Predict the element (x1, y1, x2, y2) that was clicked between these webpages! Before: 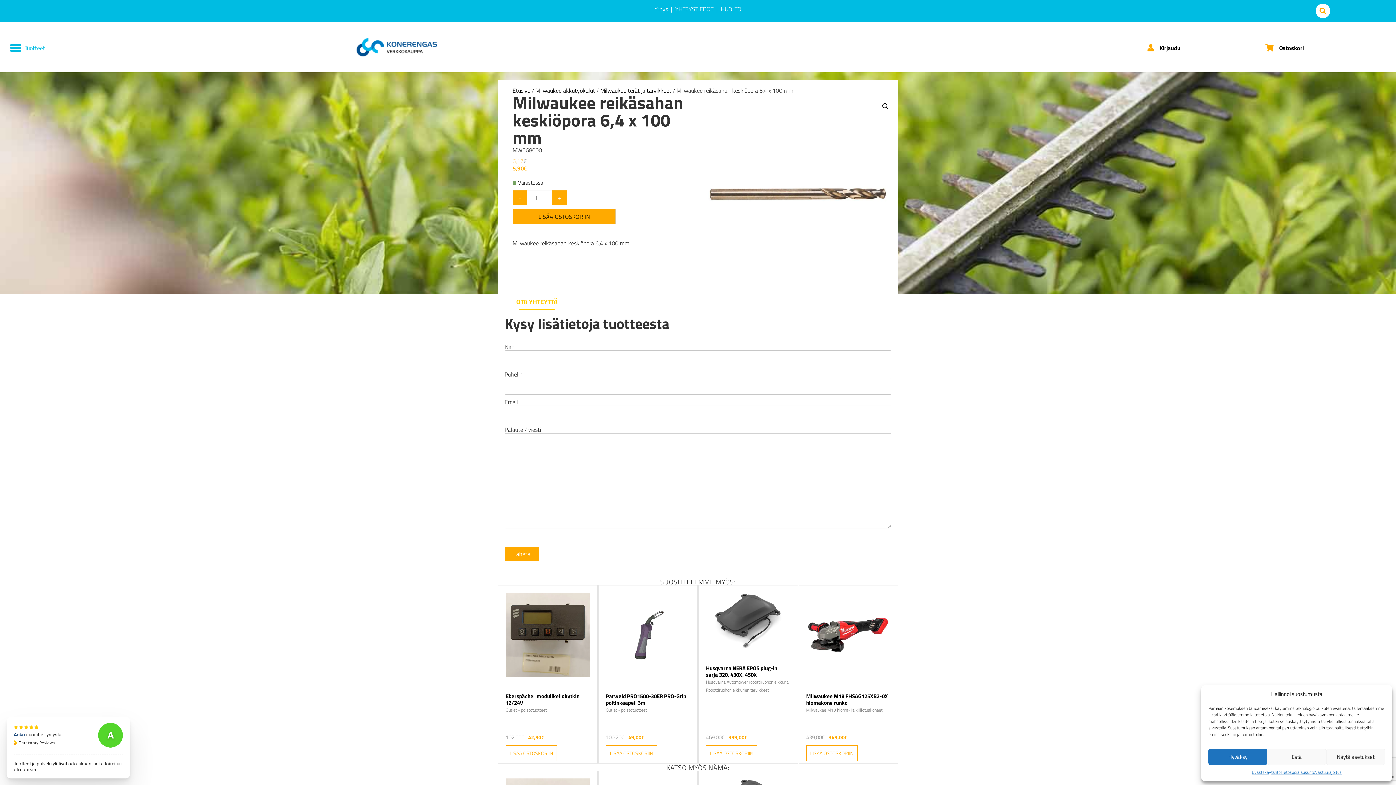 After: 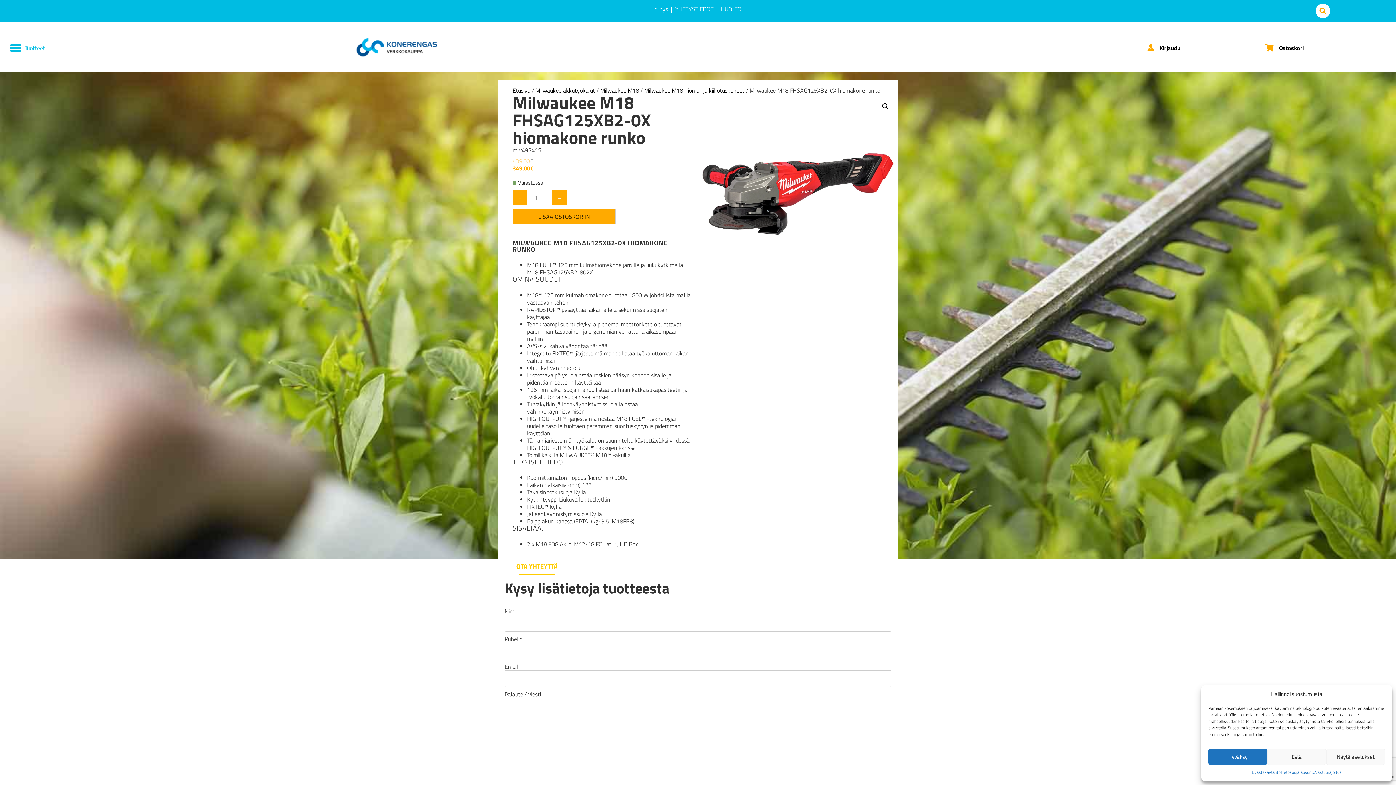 Action: label: Milwaukee M18 FHSAG125XB2-0X hiomakone runko bbox: (806, 692, 888, 707)